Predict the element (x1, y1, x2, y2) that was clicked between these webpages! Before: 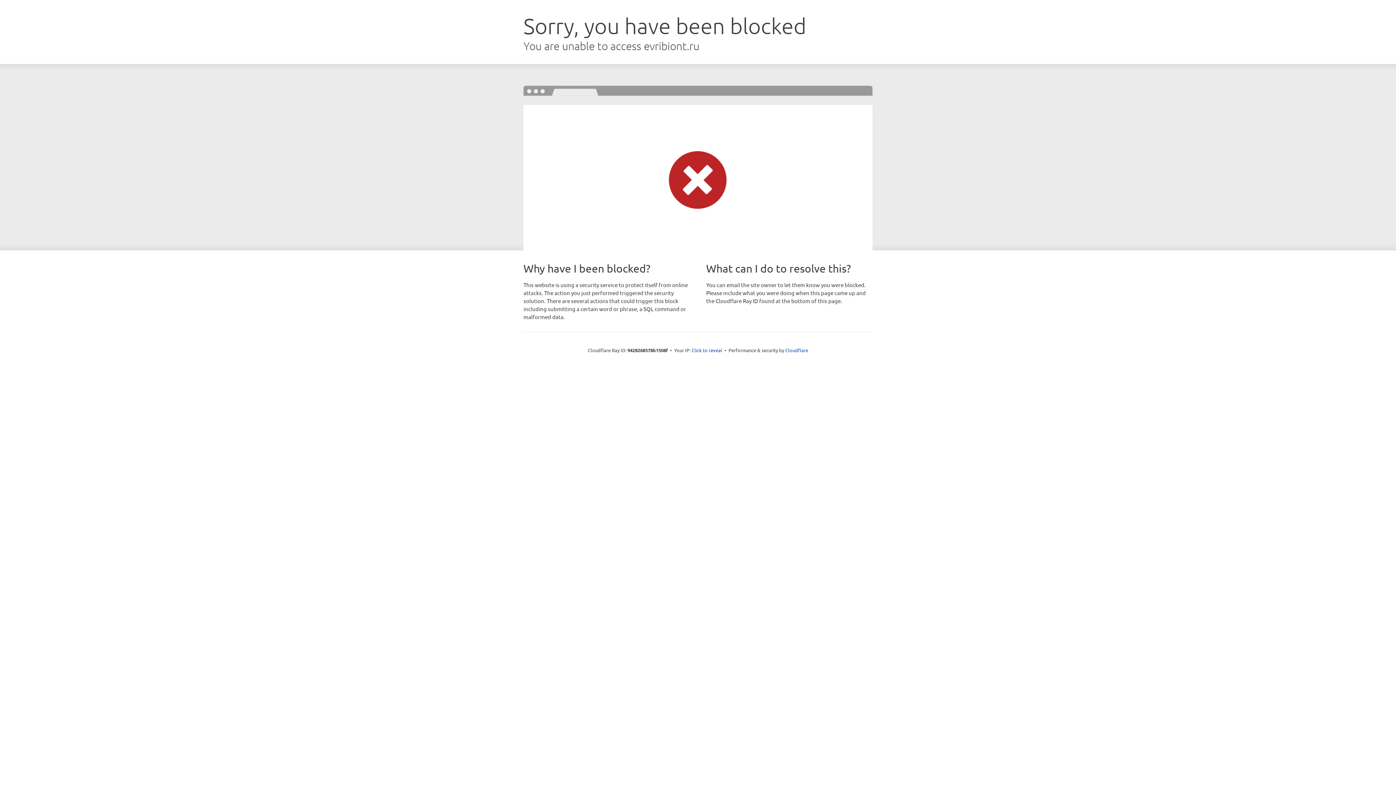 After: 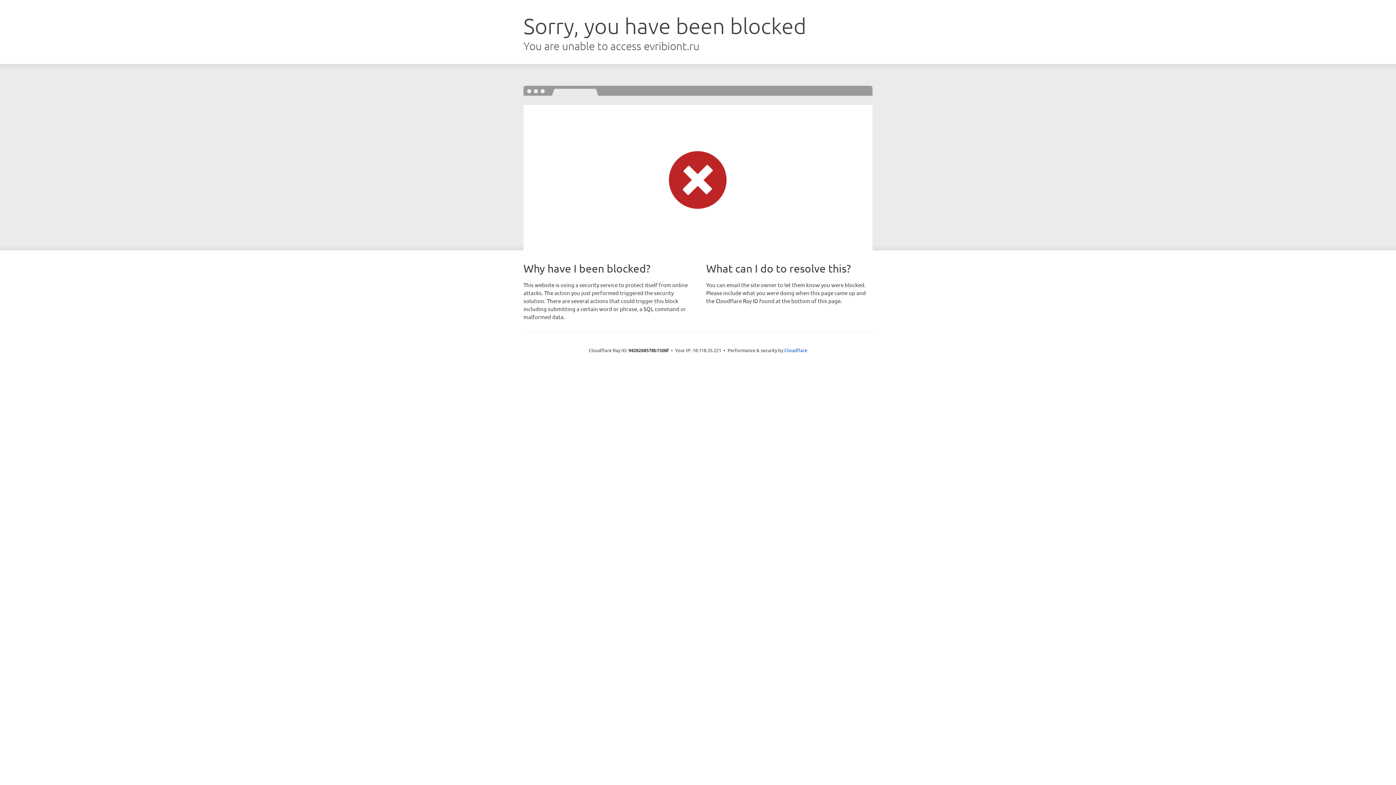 Action: bbox: (691, 346, 722, 353) label: Click to reveal